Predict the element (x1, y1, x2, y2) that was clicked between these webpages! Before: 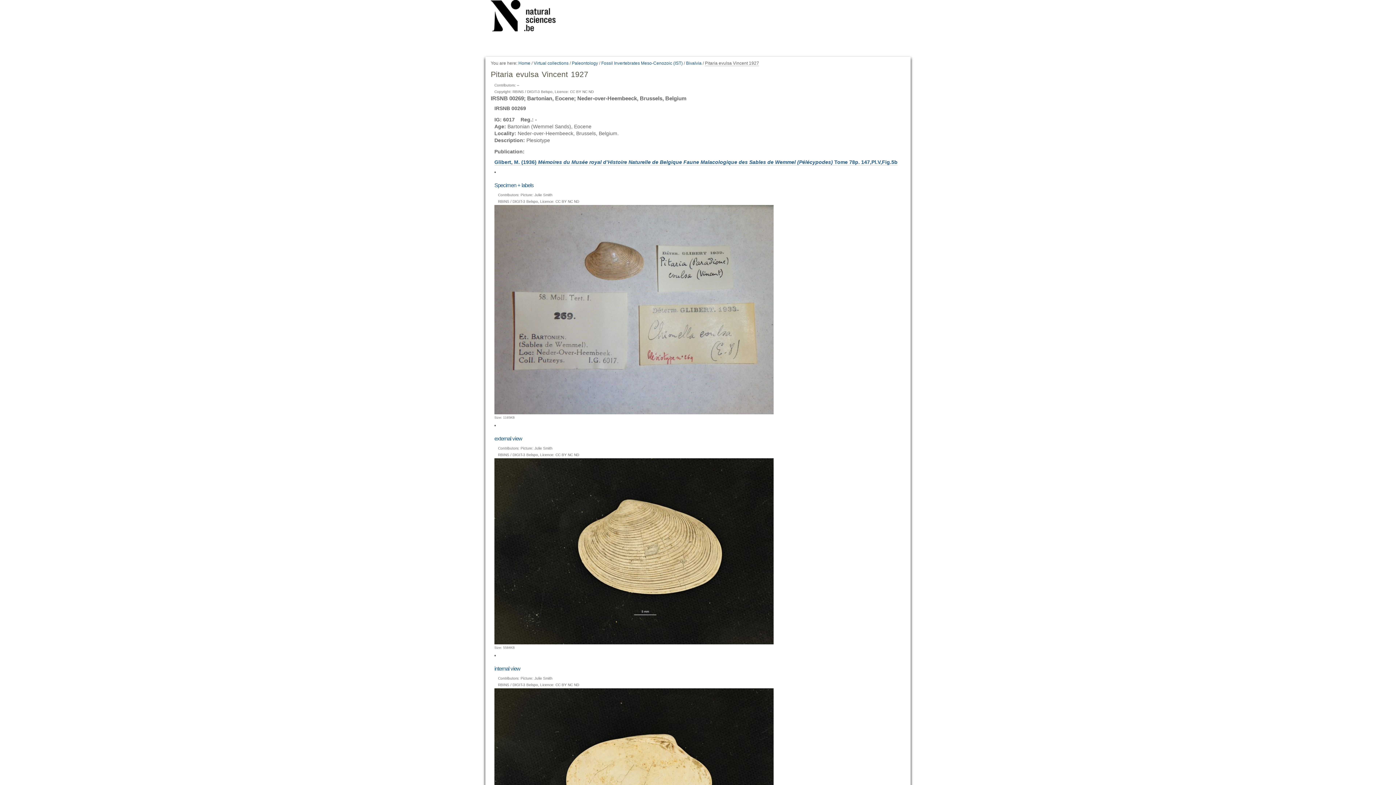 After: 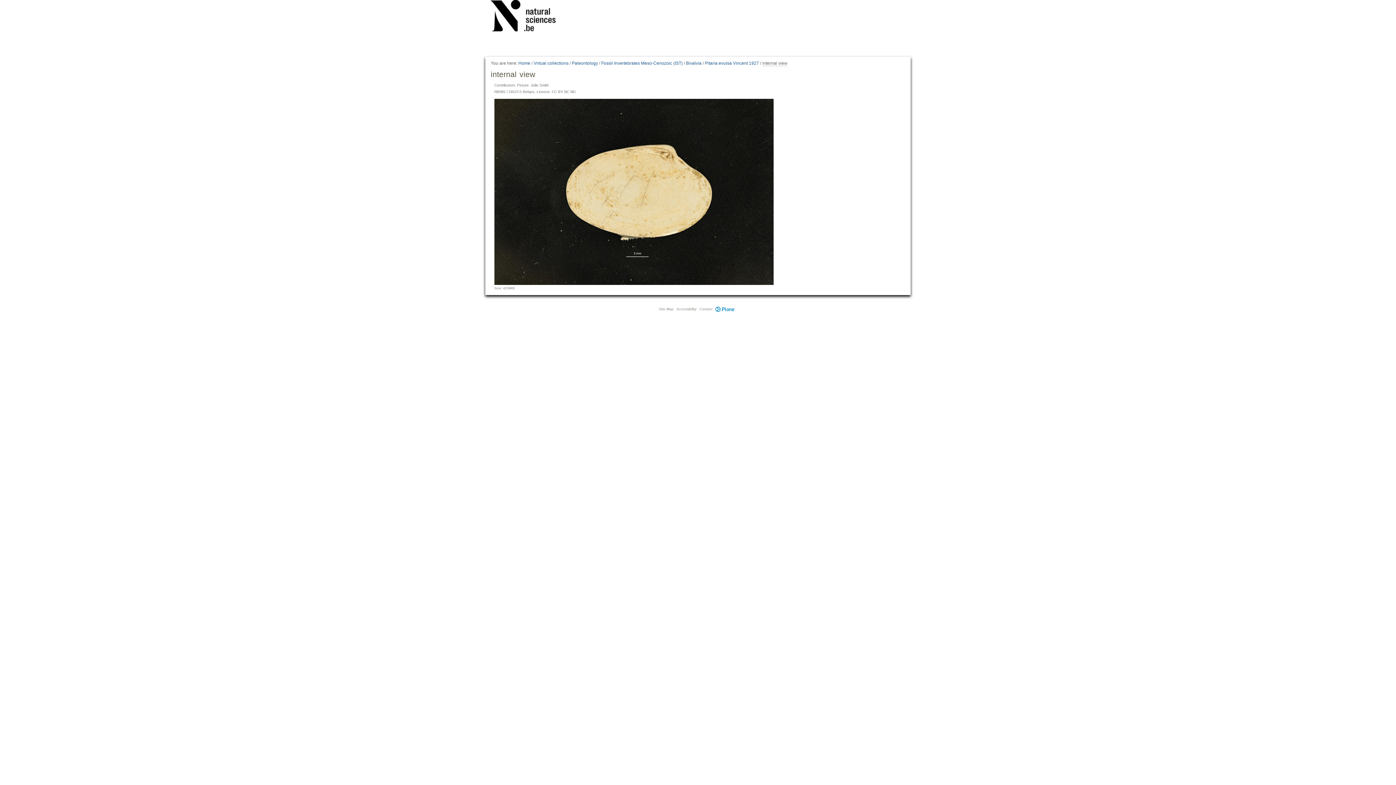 Action: label: internal view bbox: (494, 665, 520, 672)